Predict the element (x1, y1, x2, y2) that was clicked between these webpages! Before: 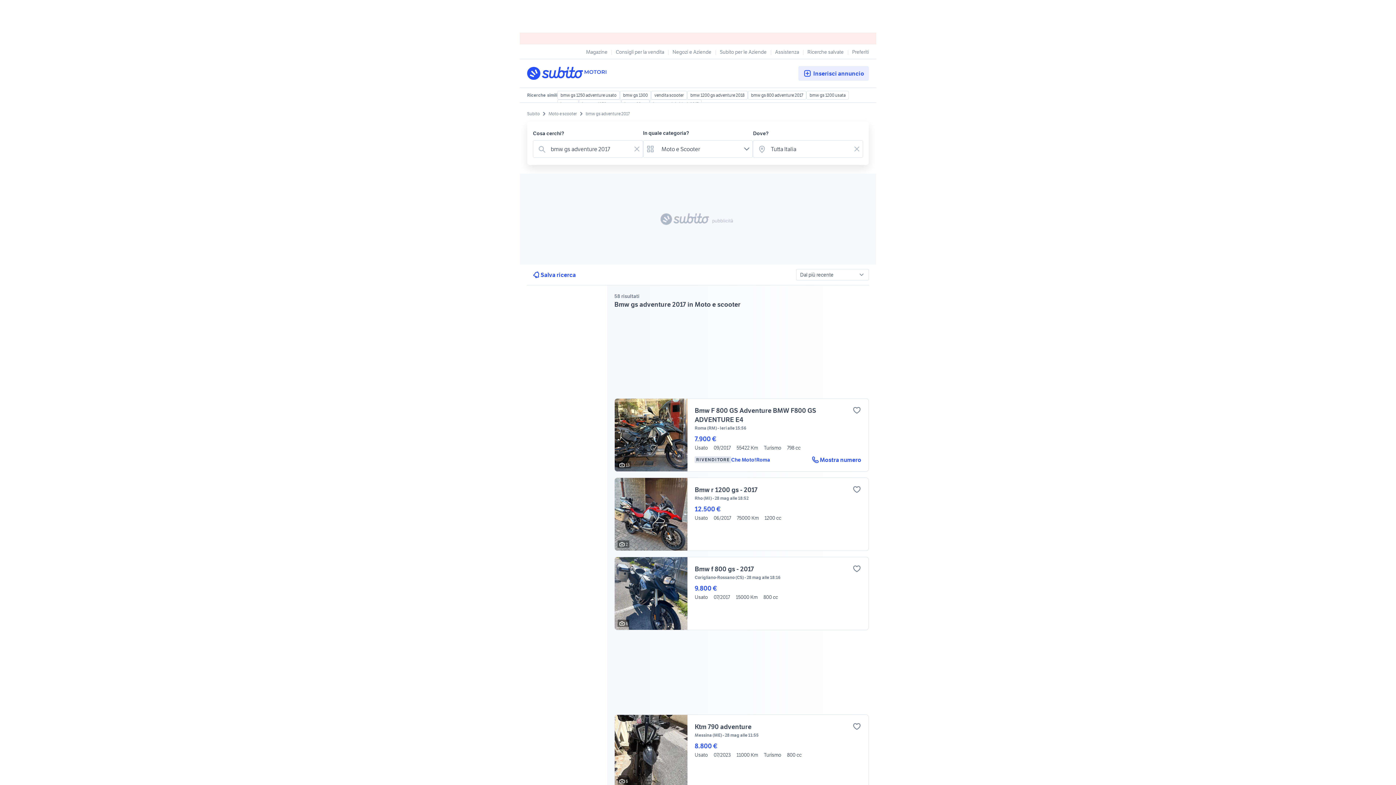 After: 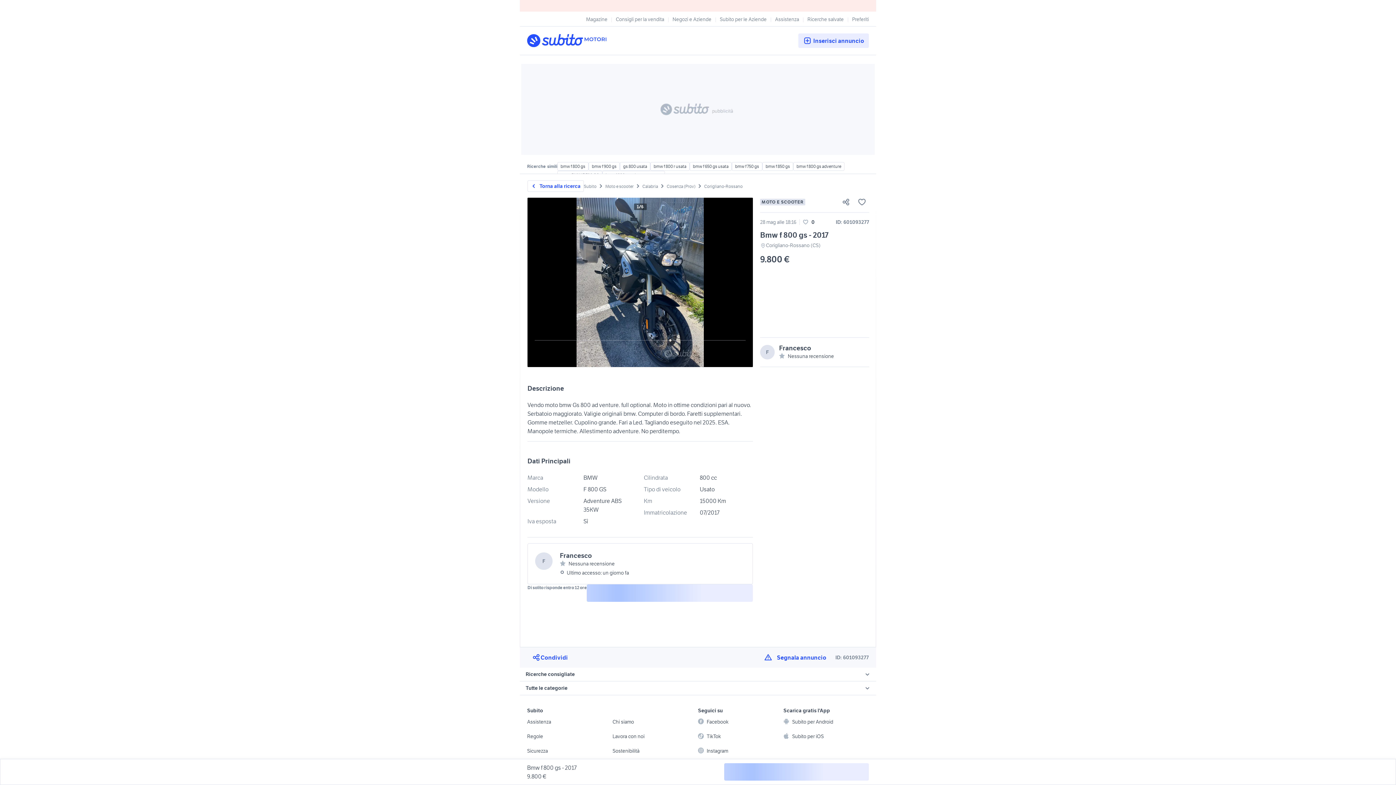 Action: bbox: (852, 564, 861, 573) label: Preferito